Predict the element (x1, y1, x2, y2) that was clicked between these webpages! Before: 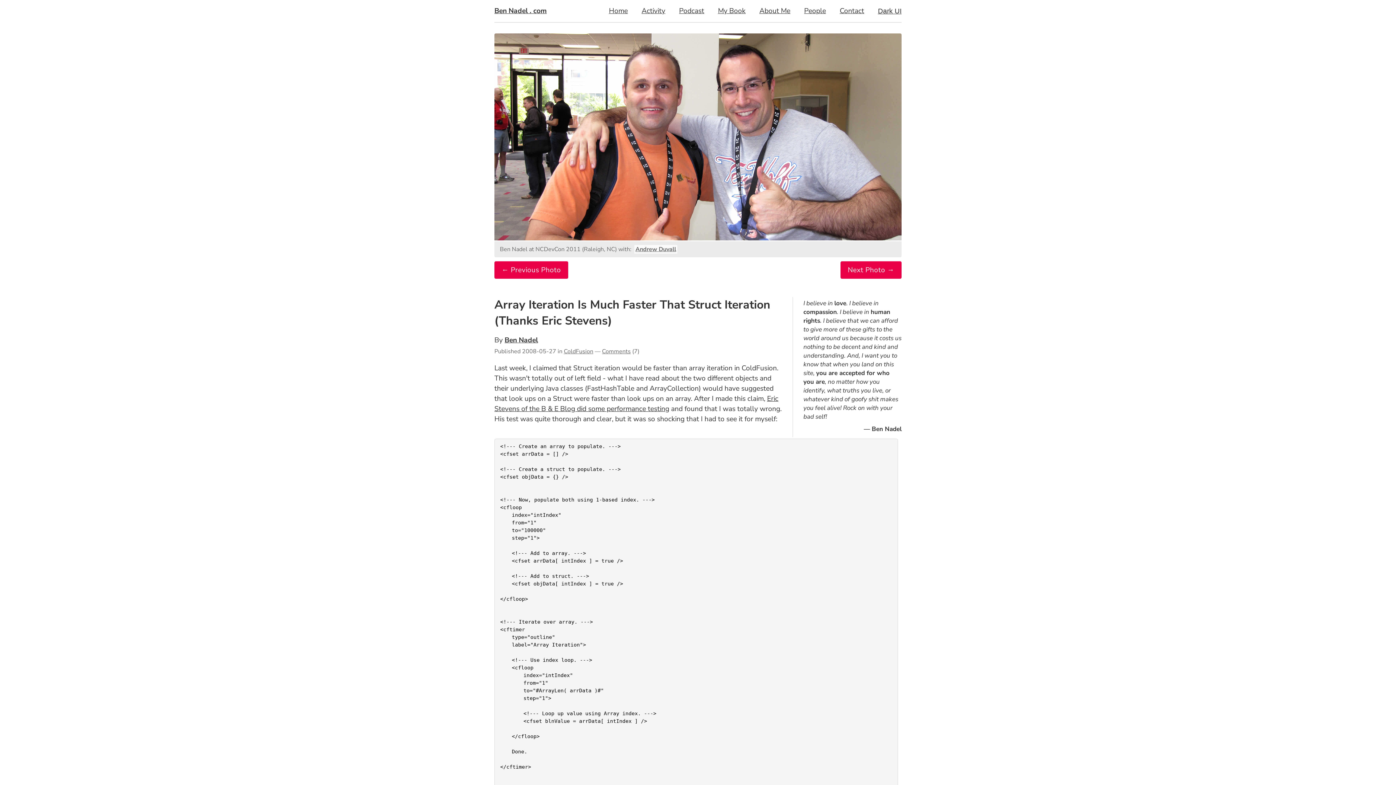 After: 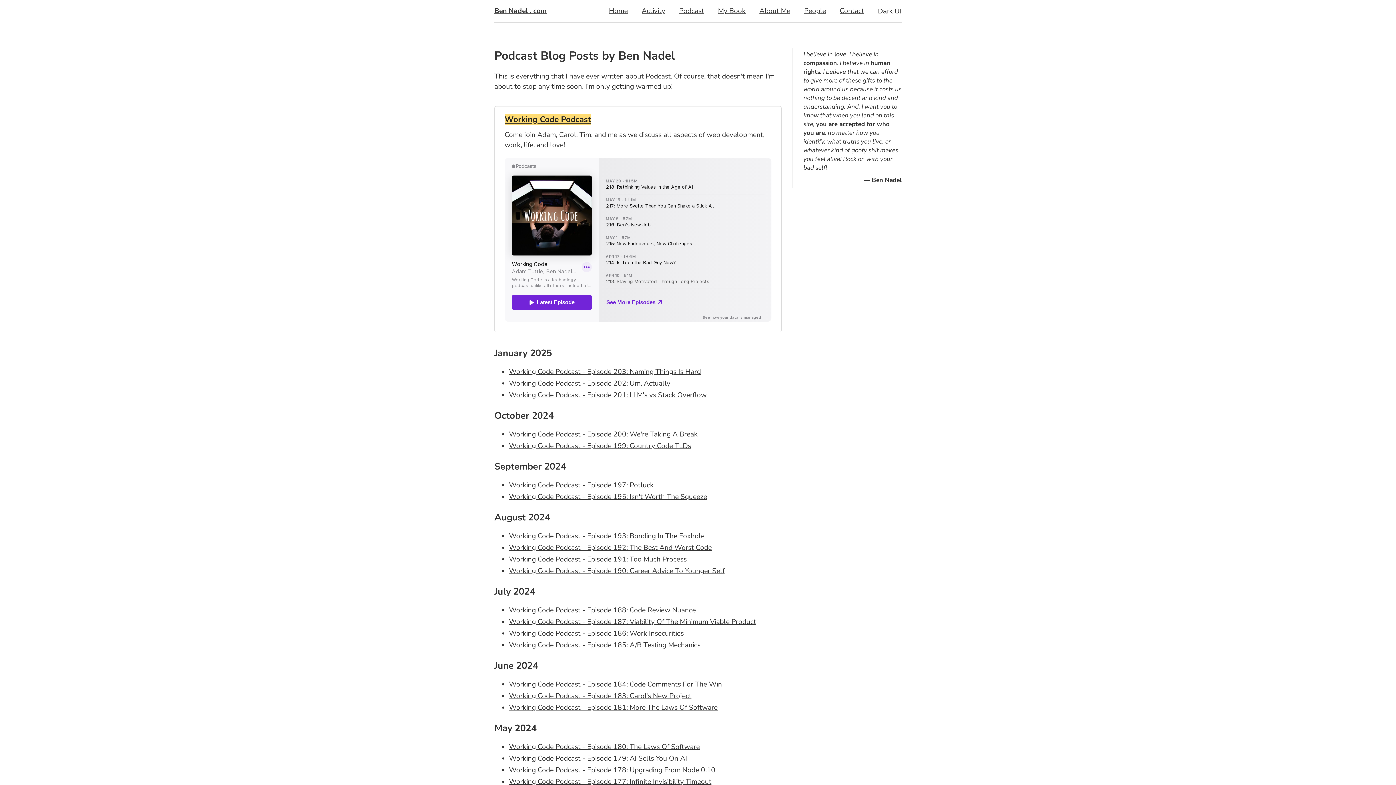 Action: bbox: (672, 0, 711, 22) label: Podcast